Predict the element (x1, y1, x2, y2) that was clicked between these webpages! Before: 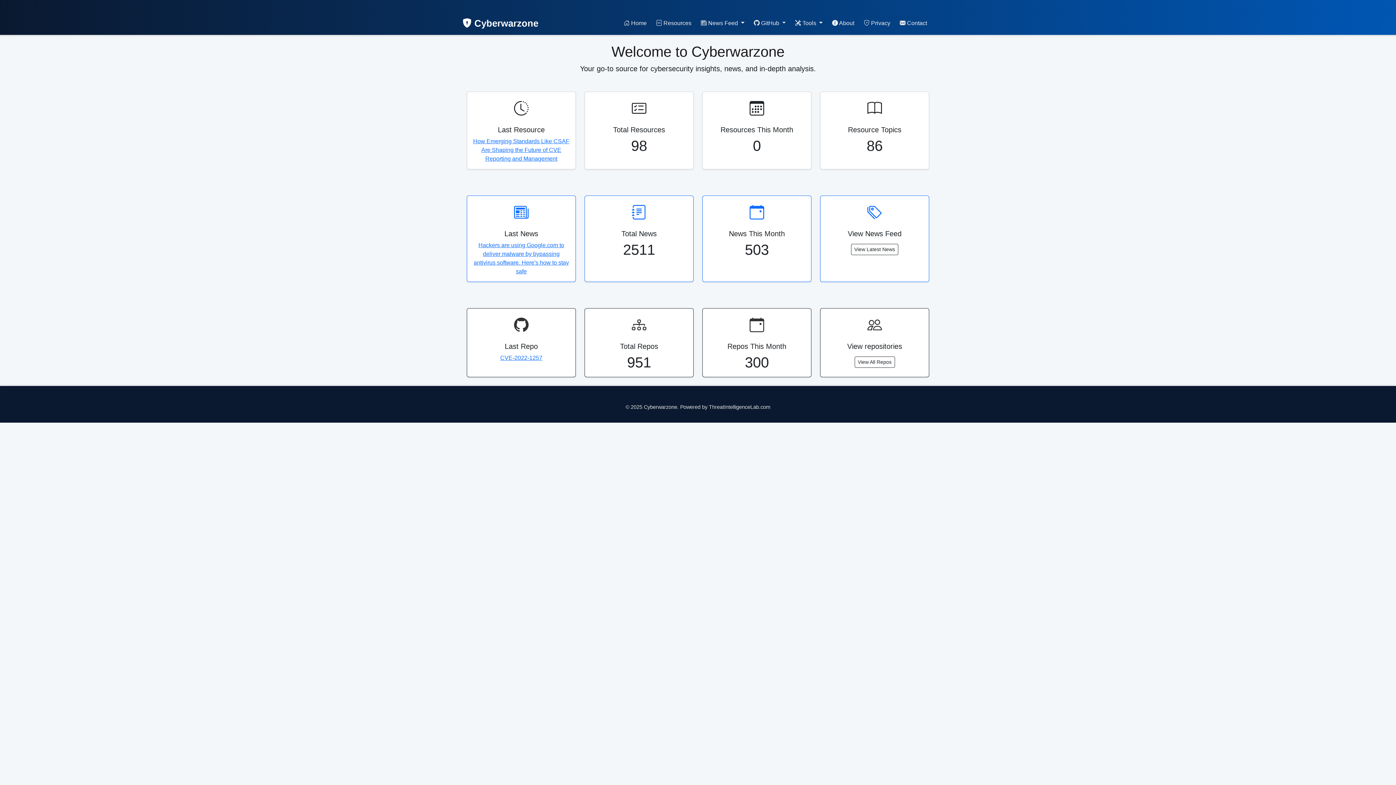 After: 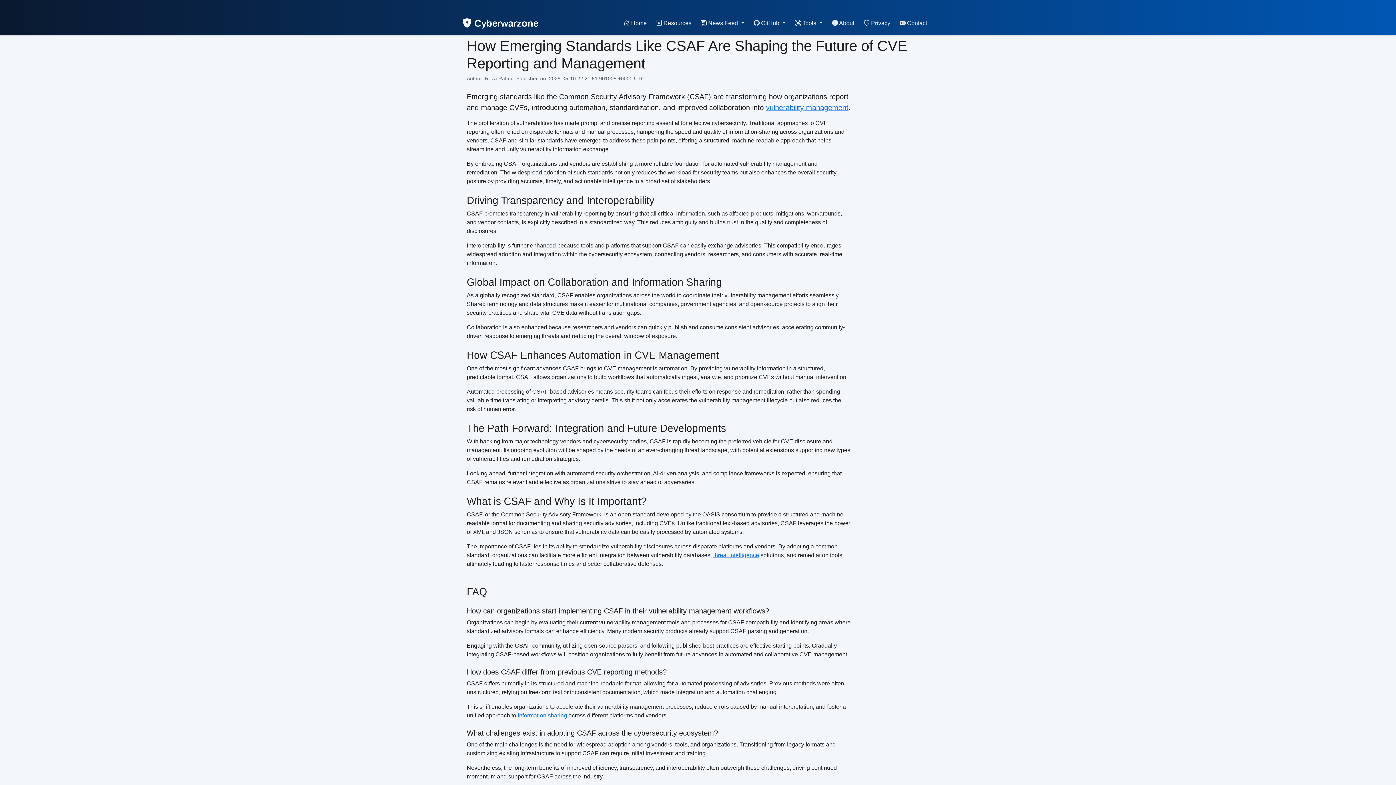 Action: label: How Emerging Standards Like CSAF Are Shaping the Future of CVE Reporting and Management bbox: (473, 138, 569, 161)